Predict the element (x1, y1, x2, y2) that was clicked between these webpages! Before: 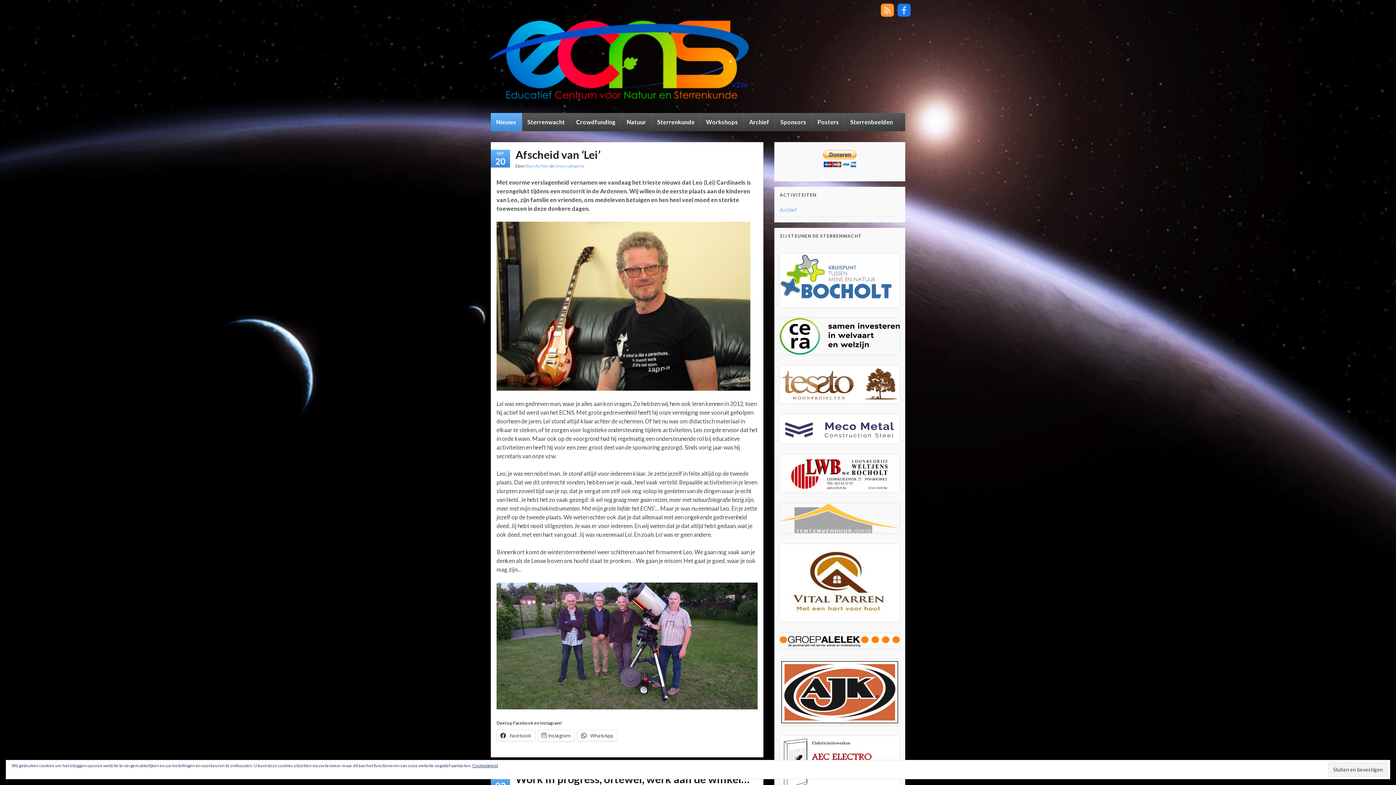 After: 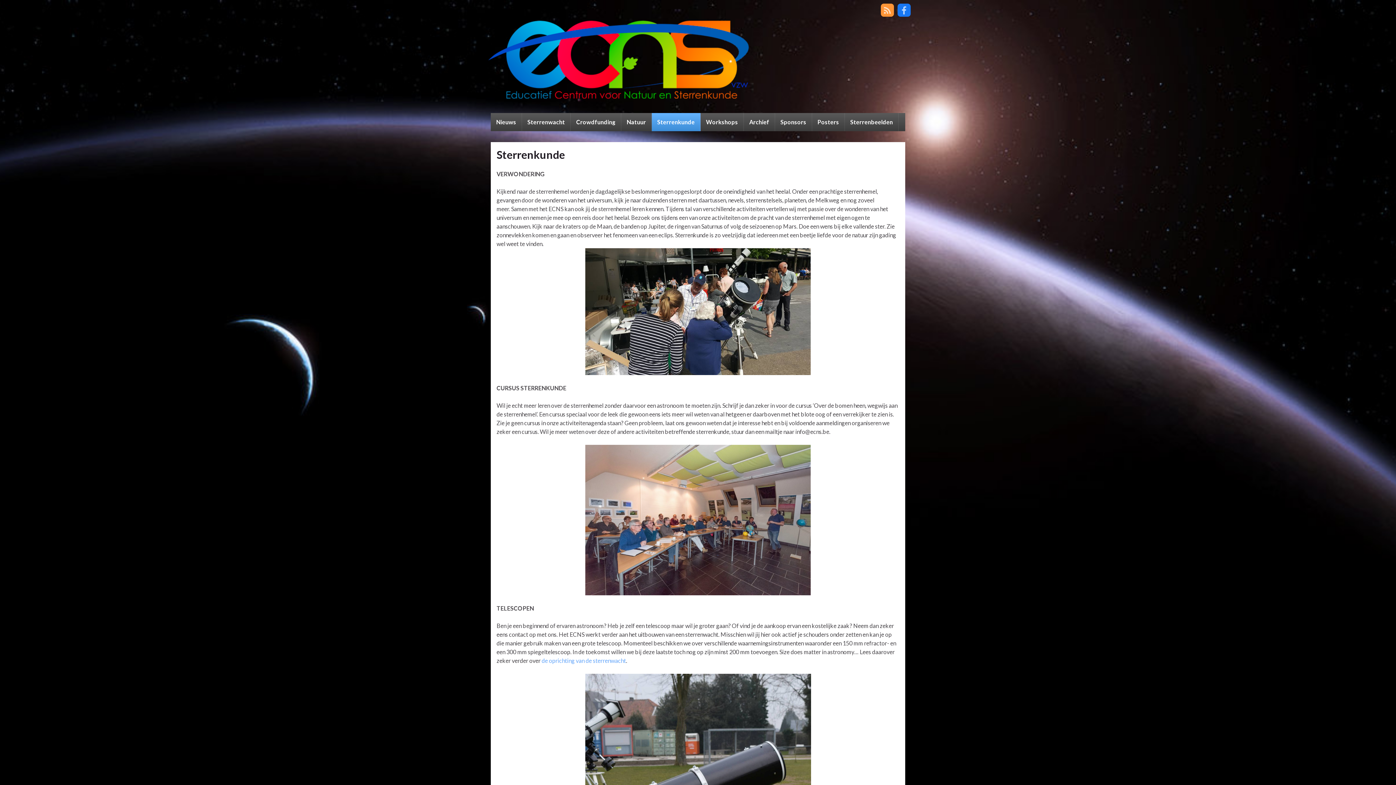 Action: label: Sterrenkunde bbox: (652, 113, 700, 131)